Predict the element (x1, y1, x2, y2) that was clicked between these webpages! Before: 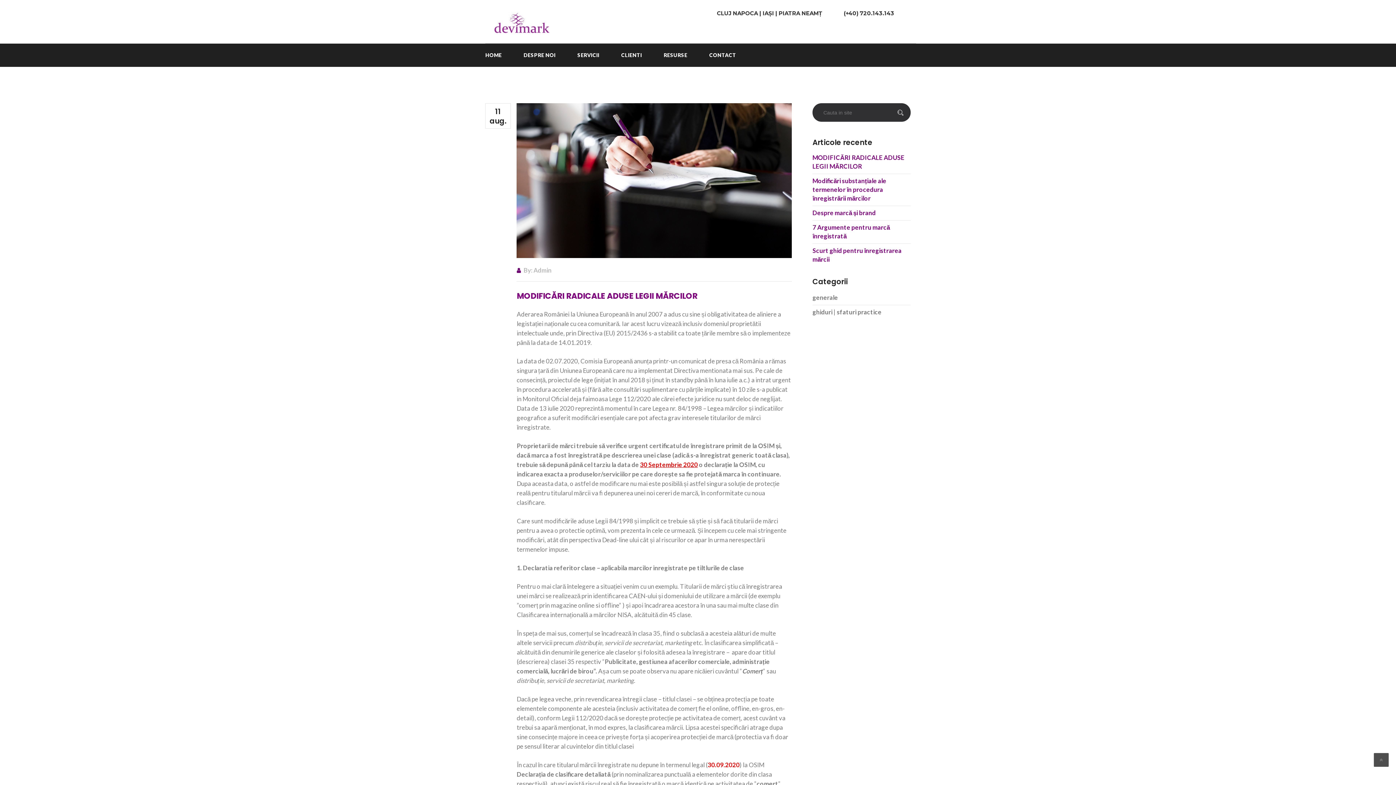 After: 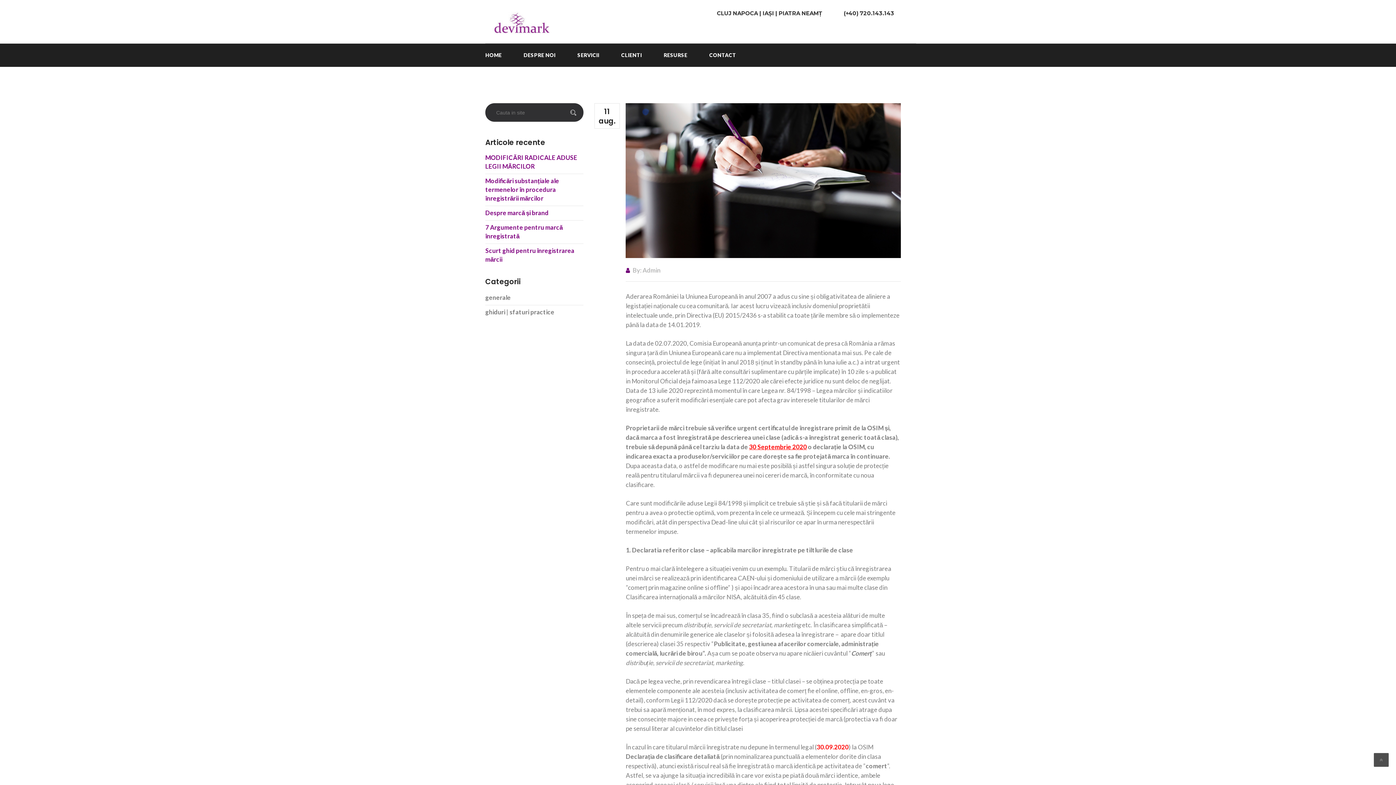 Action: label: Admin bbox: (533, 266, 551, 274)